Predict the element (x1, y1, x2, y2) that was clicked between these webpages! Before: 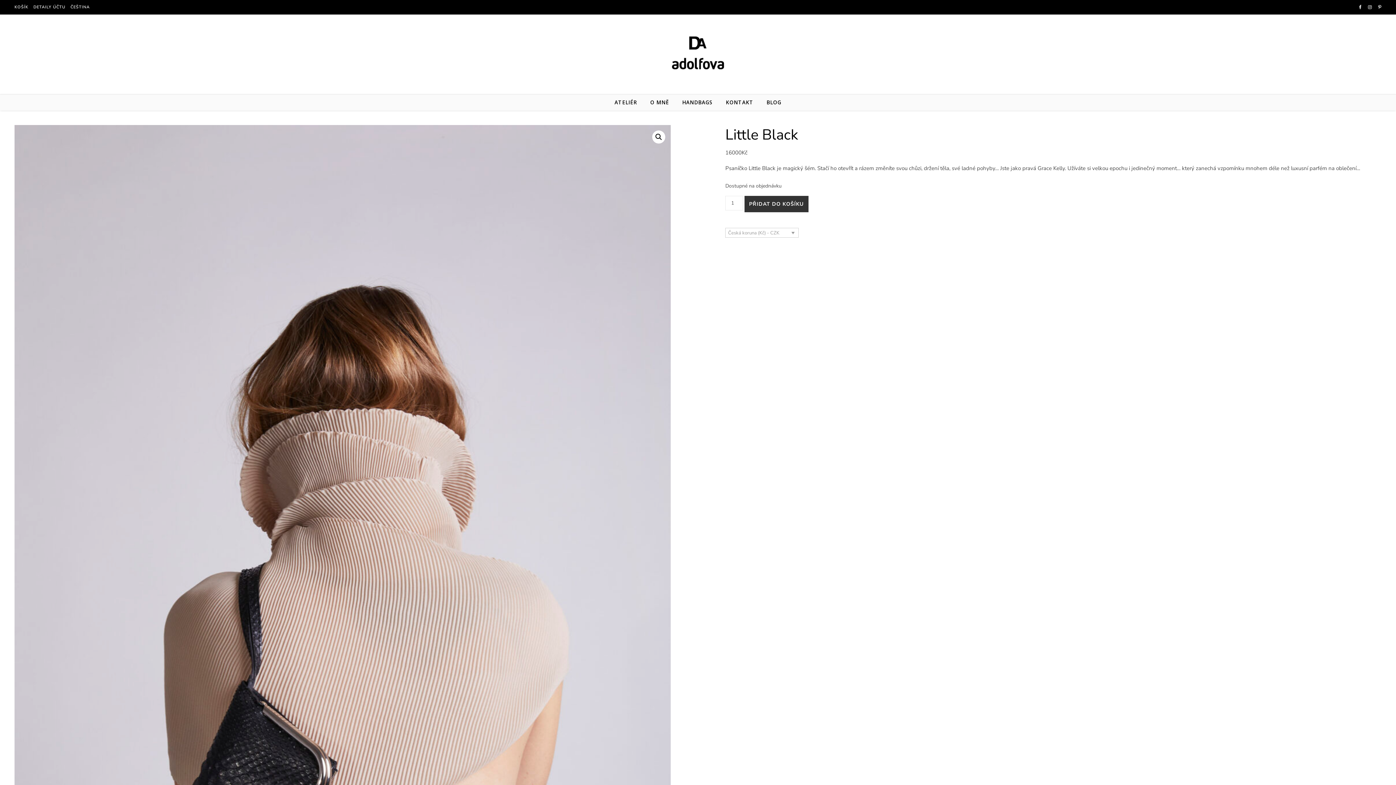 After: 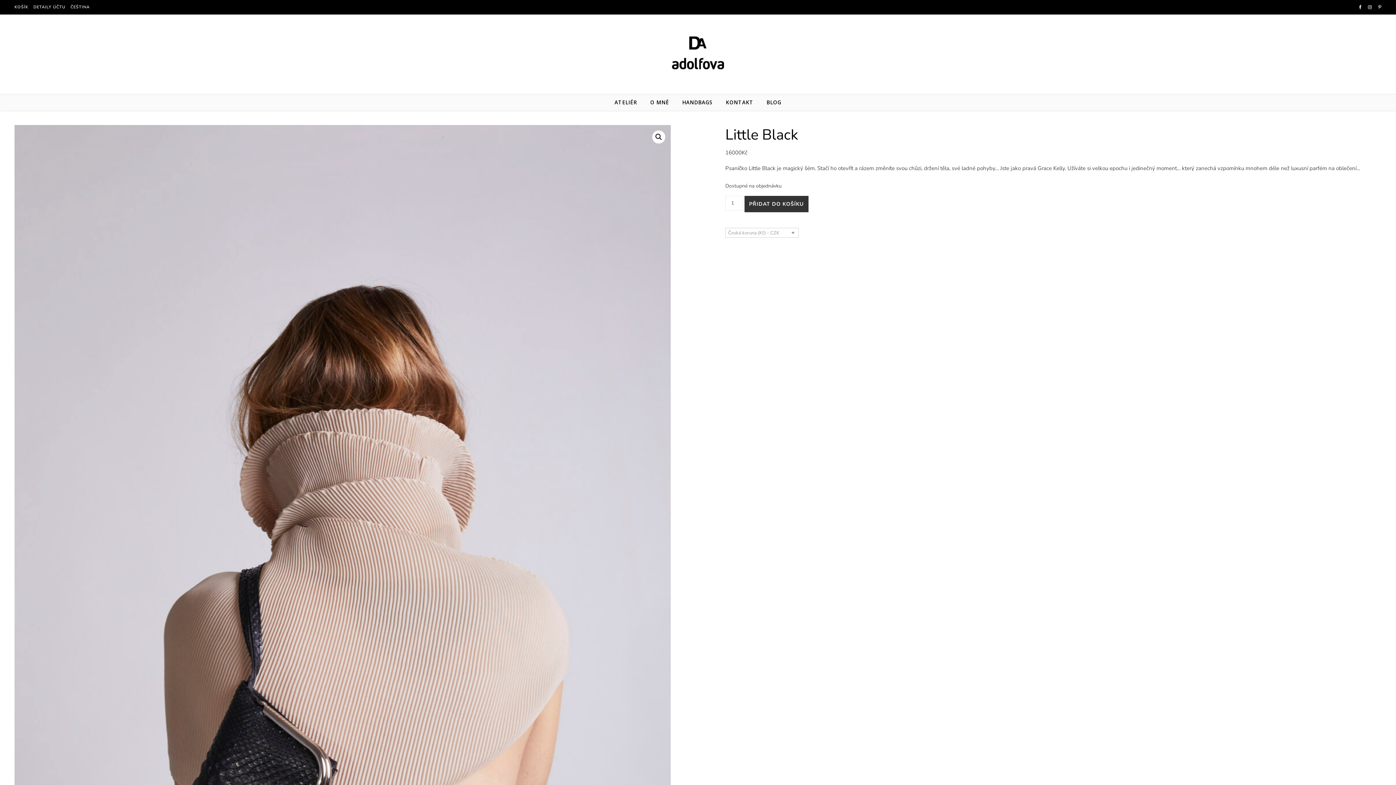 Action: bbox: (1378, 4, 1381, 10)